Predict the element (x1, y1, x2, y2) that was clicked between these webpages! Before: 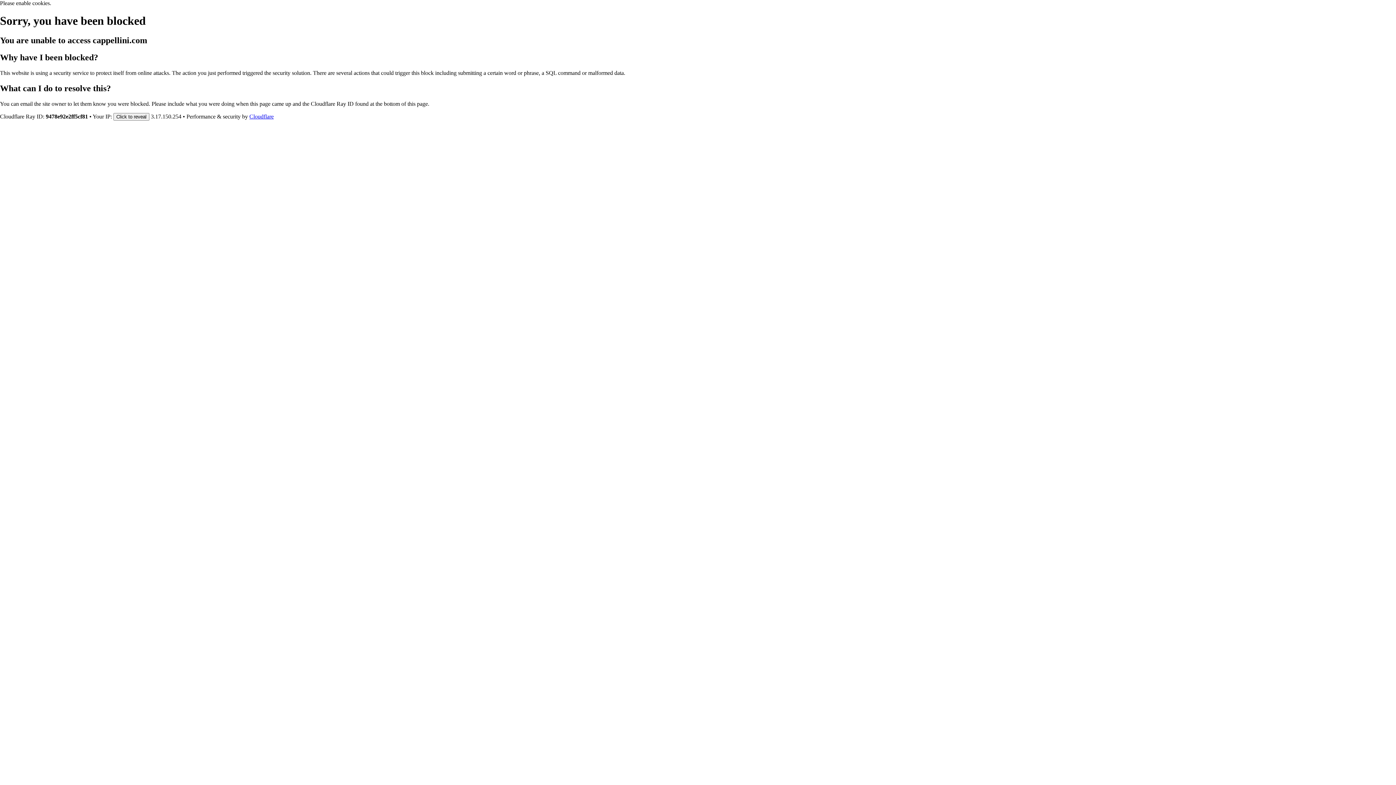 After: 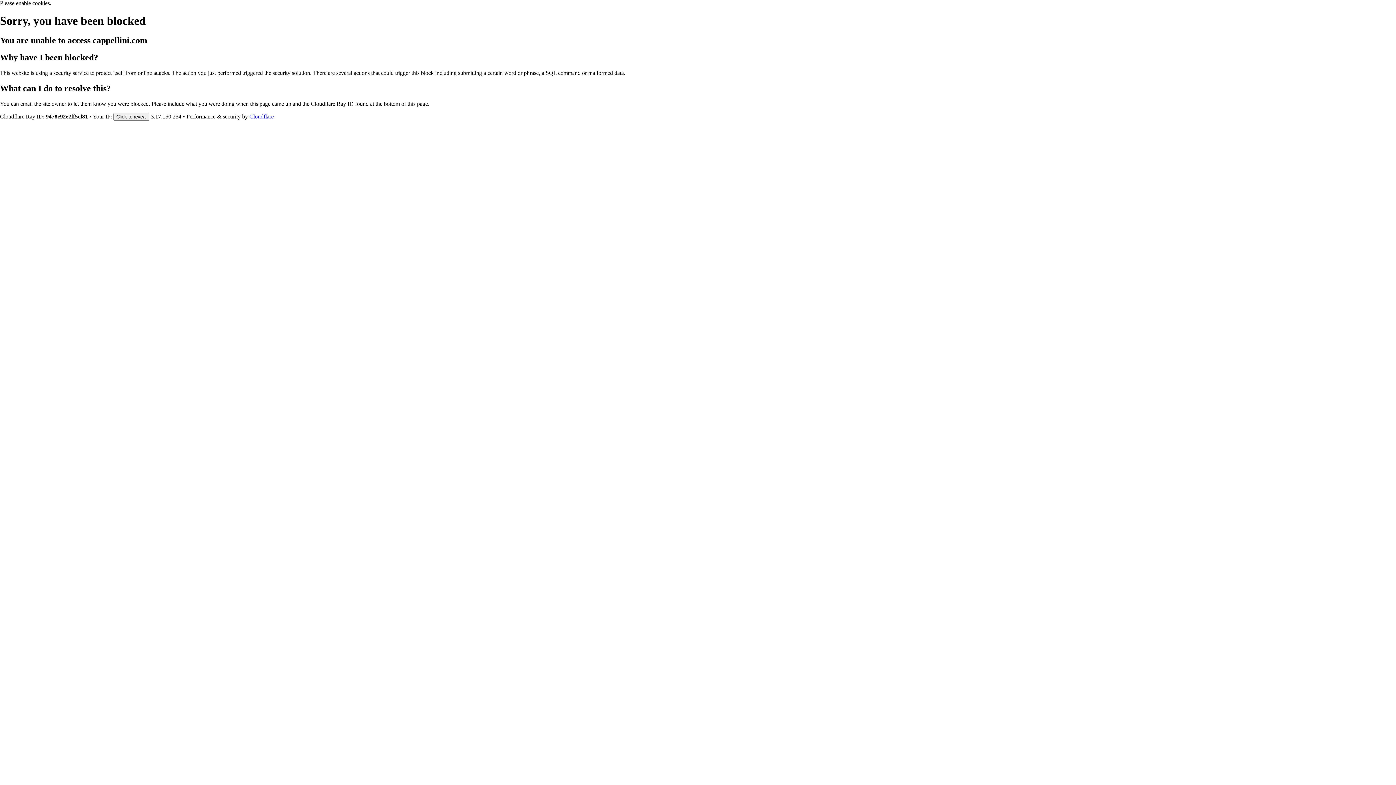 Action: bbox: (249, 113, 273, 119) label: Cloudflare